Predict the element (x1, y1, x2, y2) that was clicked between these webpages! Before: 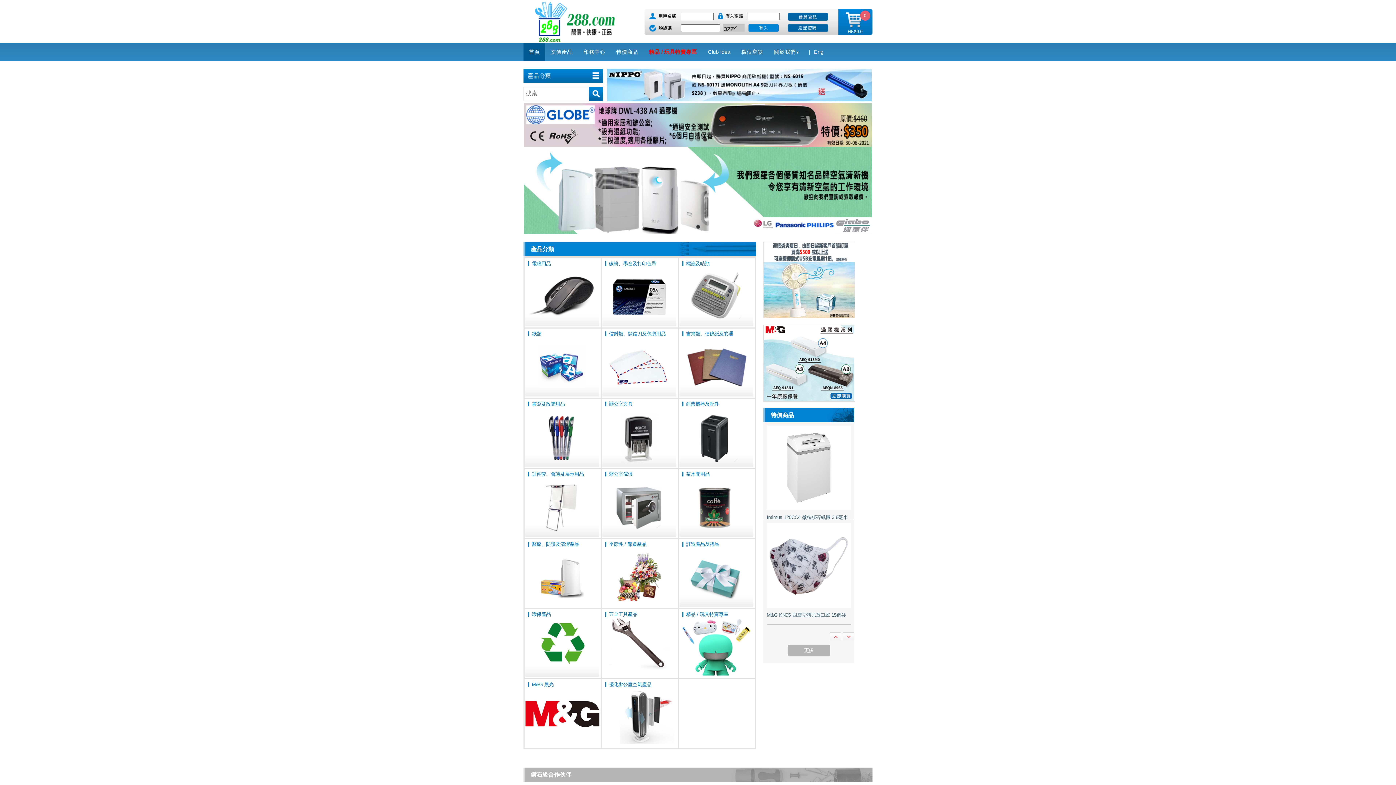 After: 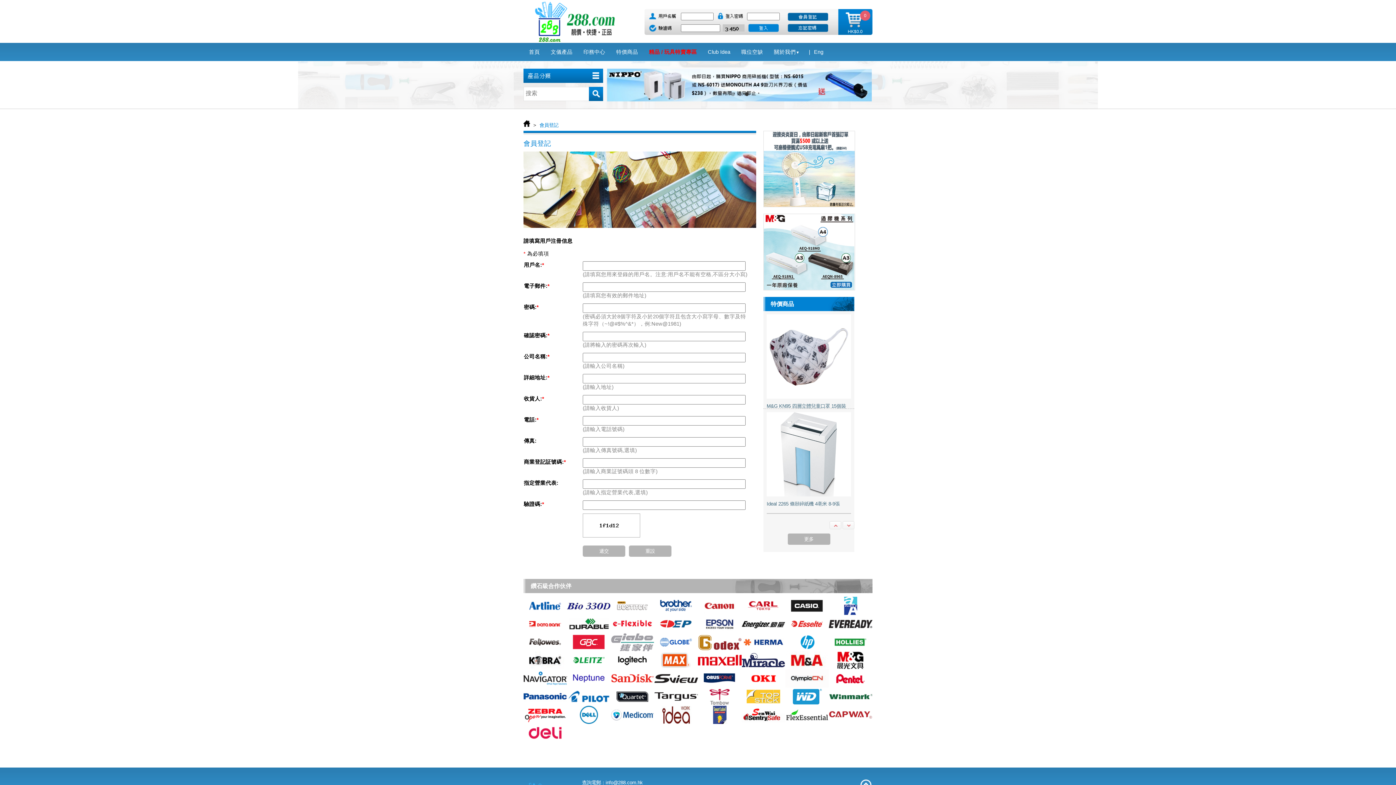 Action: bbox: (788, 12, 828, 21)